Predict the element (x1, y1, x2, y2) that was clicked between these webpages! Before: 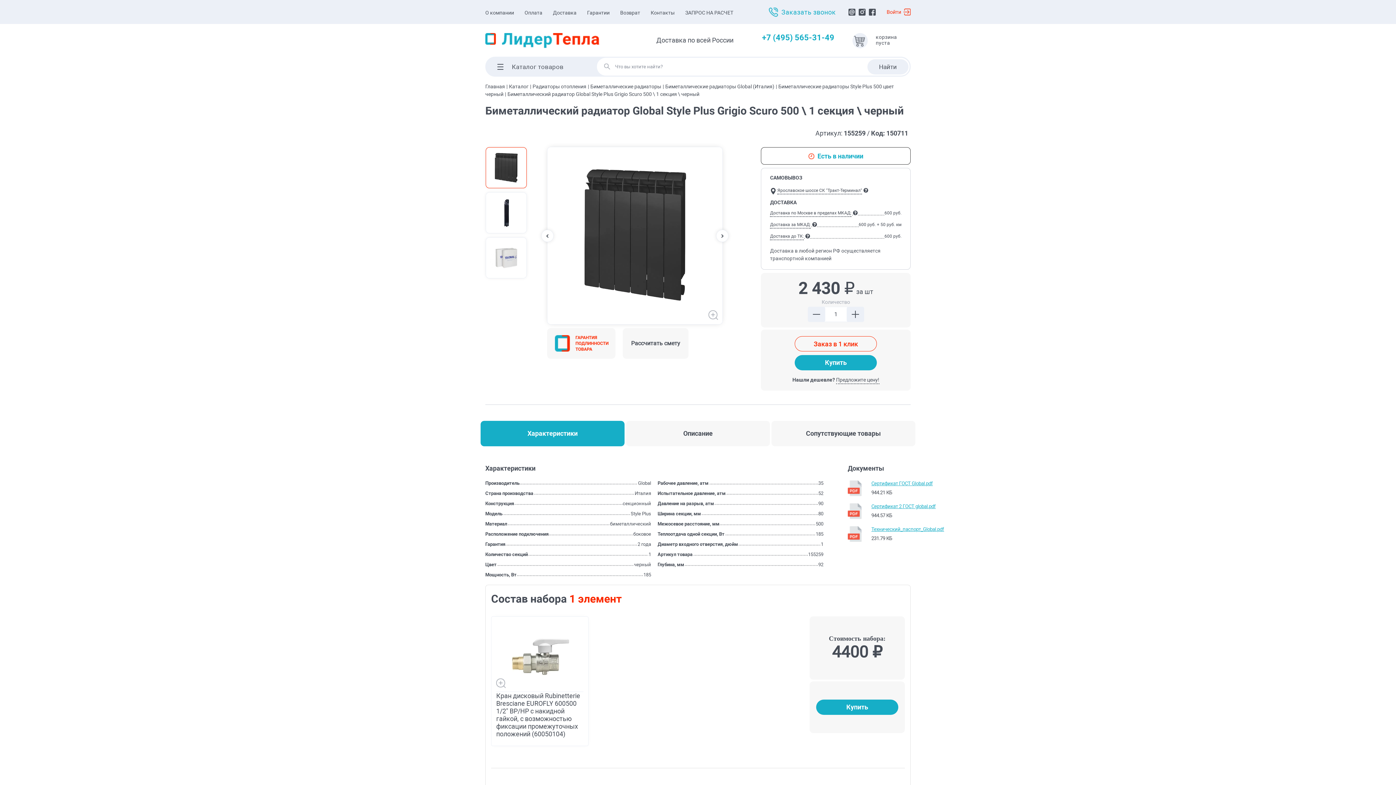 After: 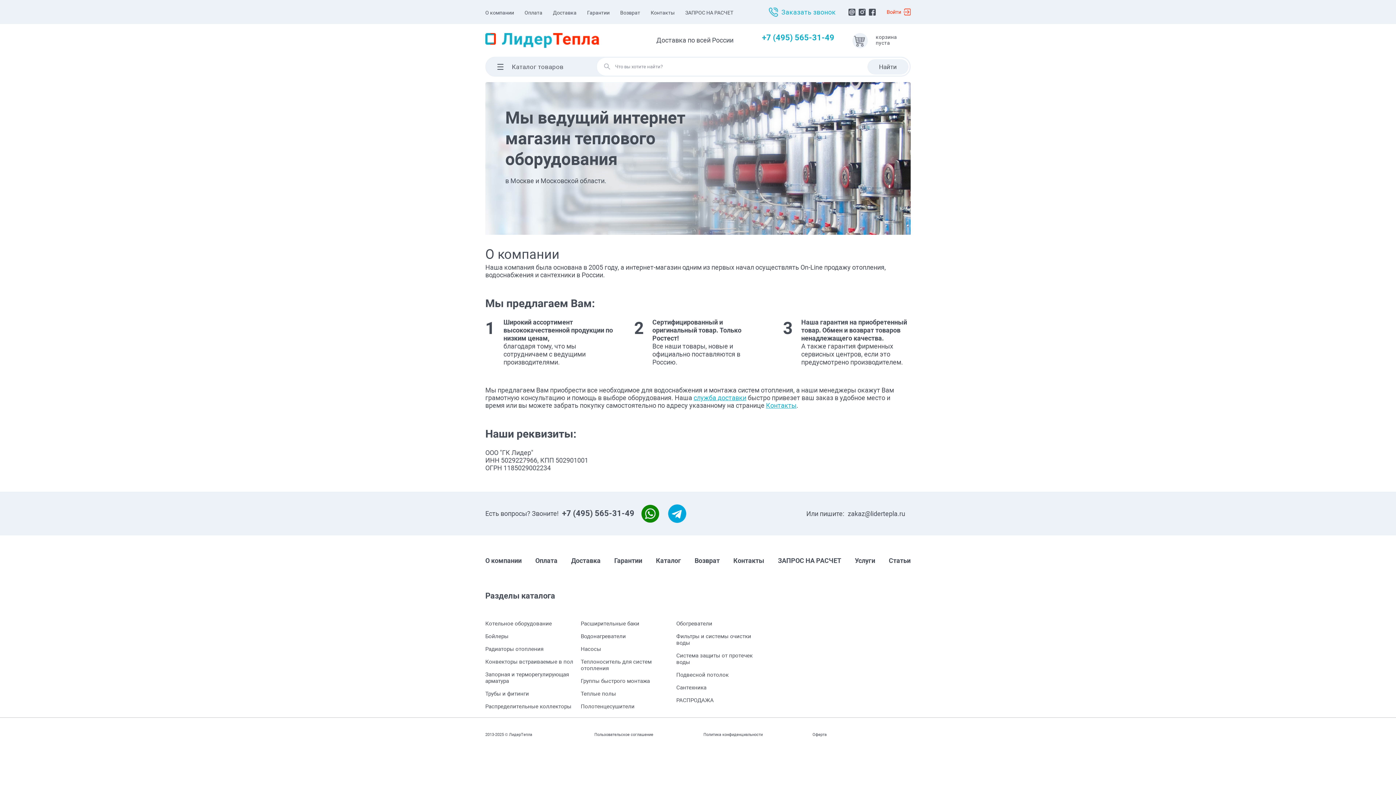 Action: label: О компании bbox: (485, 9, 514, 15)